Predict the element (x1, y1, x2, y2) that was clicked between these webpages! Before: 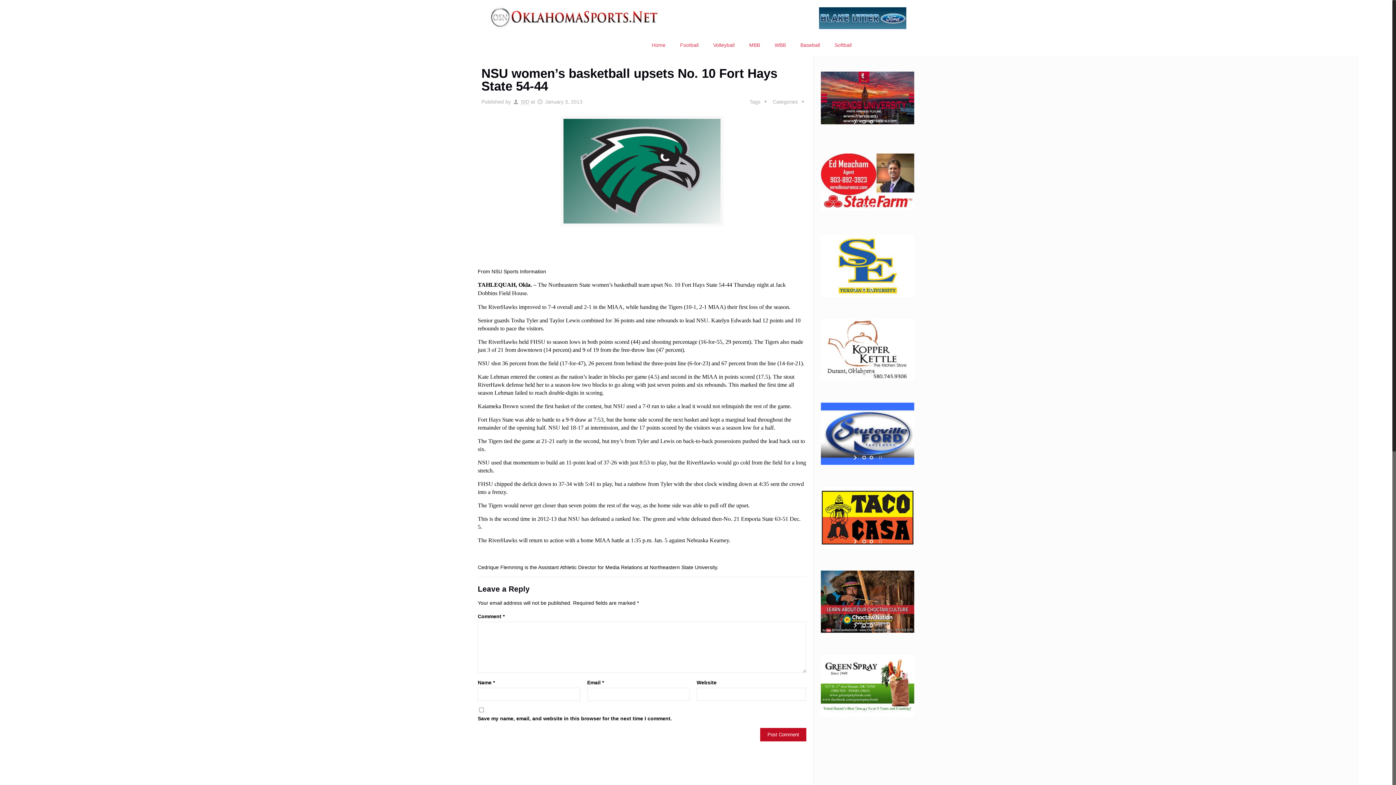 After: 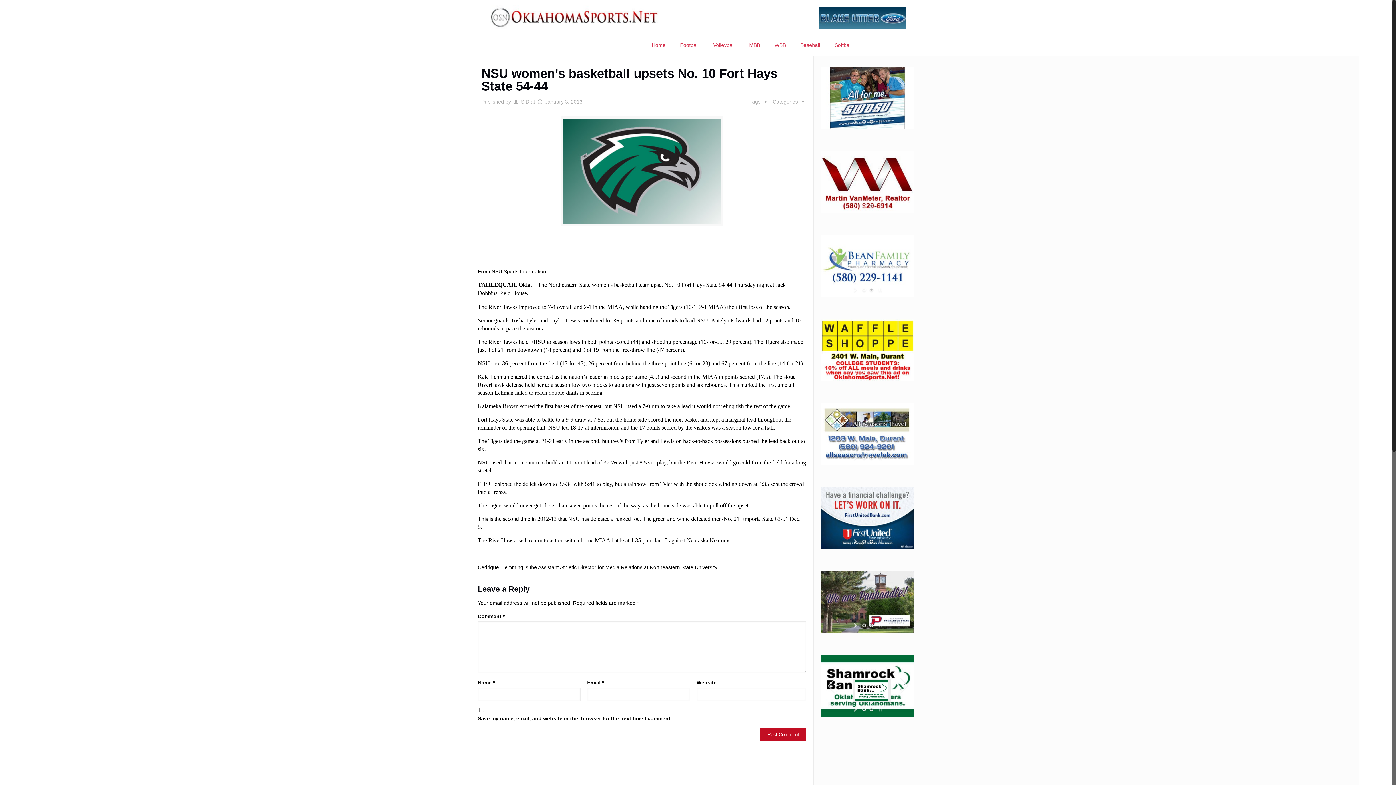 Action: label: jump to slide 2 bbox: (867, 706, 875, 713)